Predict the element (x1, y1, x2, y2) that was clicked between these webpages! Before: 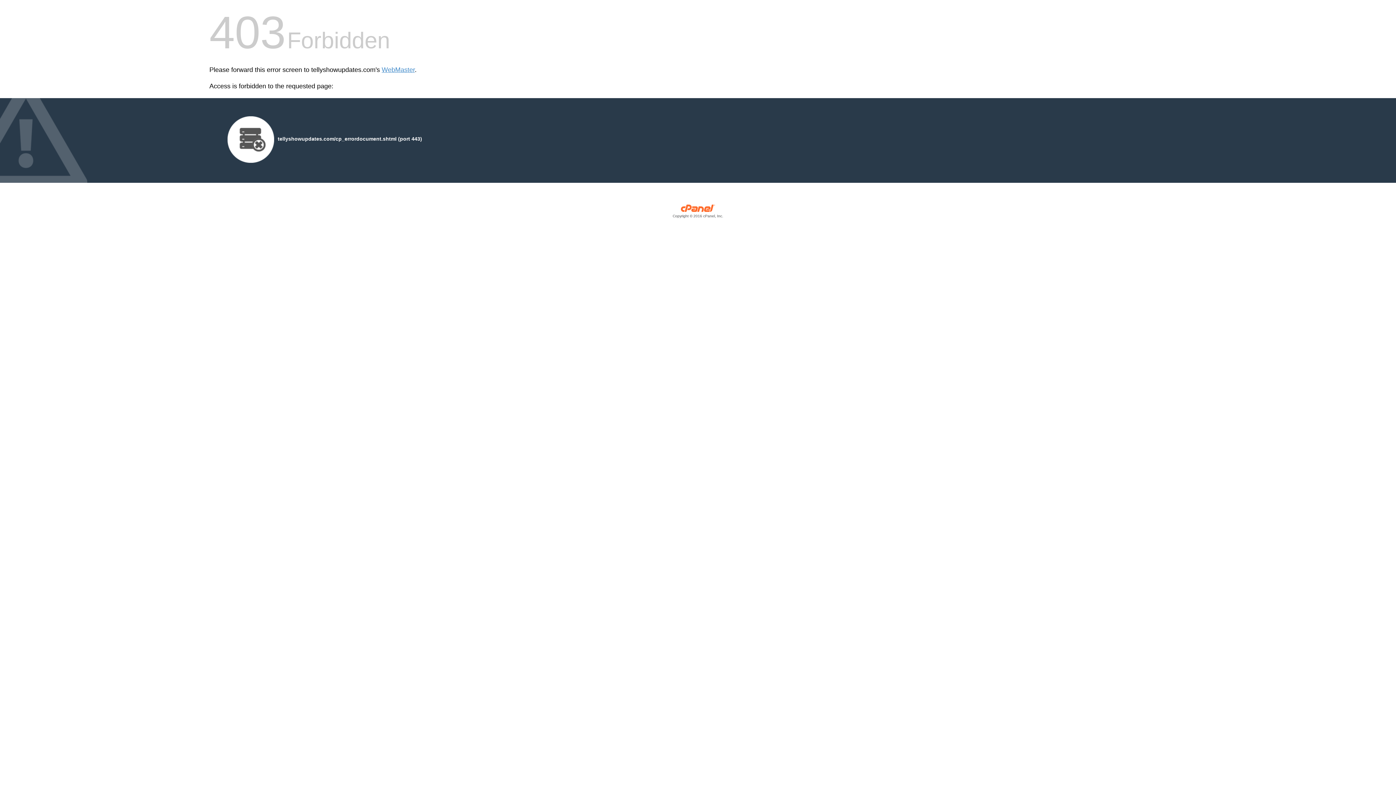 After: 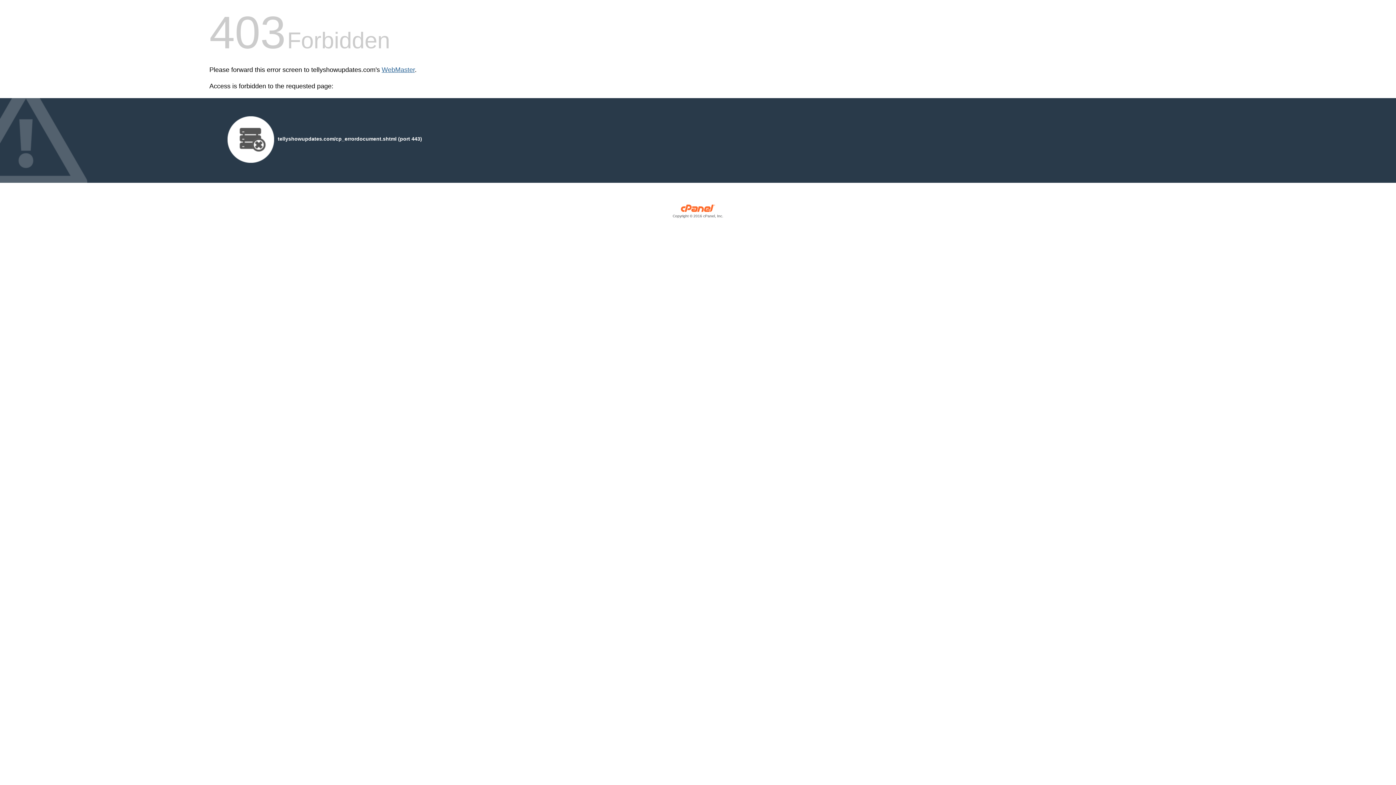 Action: label: WebMaster bbox: (381, 66, 414, 73)